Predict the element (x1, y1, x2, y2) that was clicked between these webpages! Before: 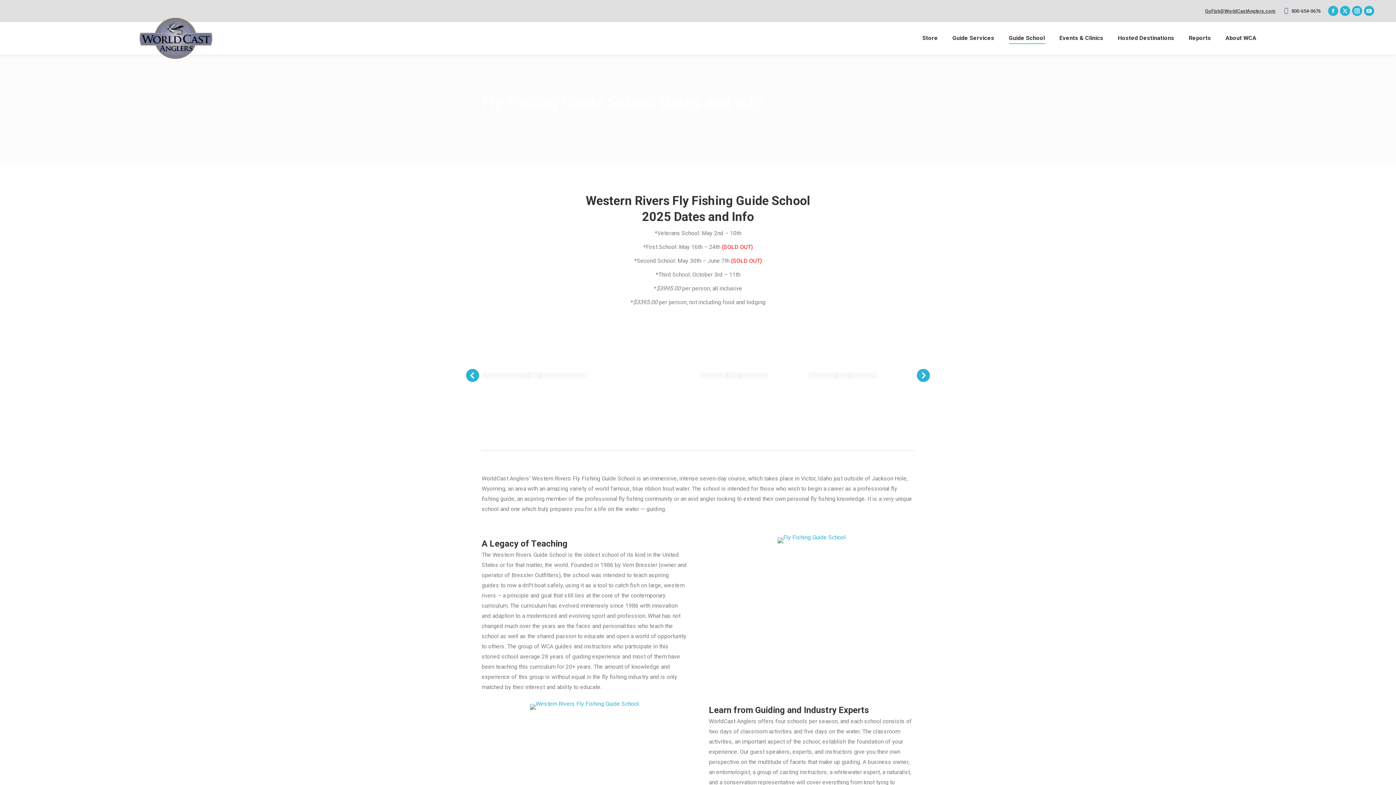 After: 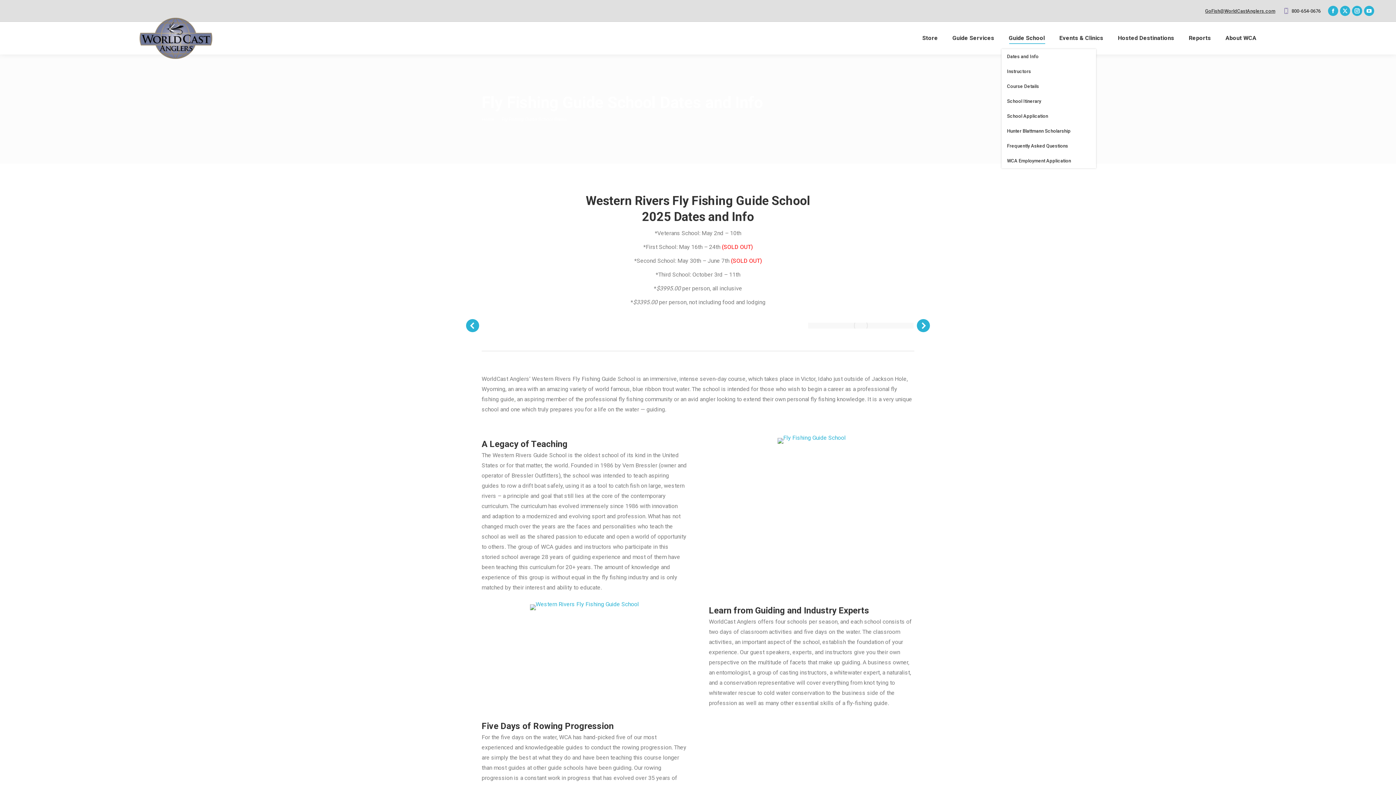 Action: label: Guide School bbox: (1009, 33, 1045, 43)